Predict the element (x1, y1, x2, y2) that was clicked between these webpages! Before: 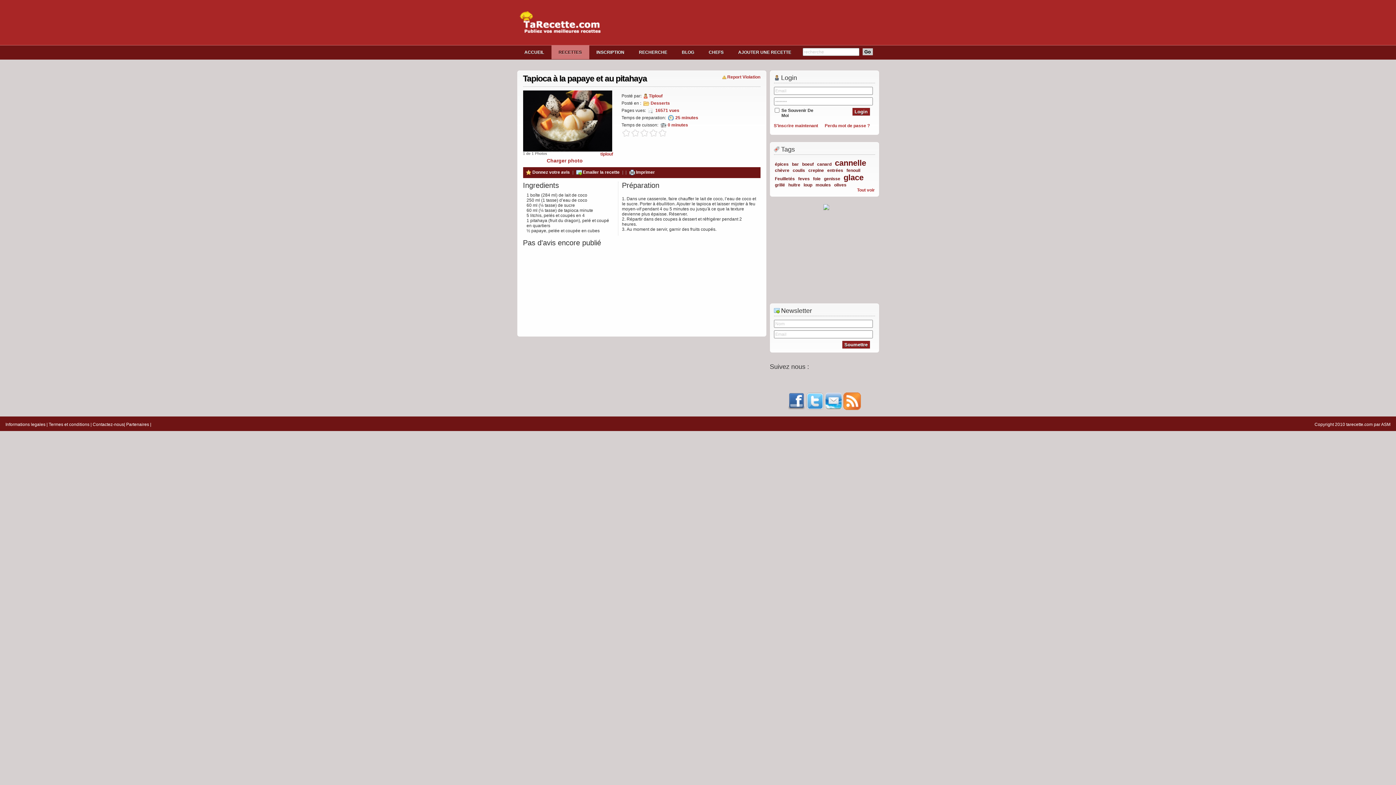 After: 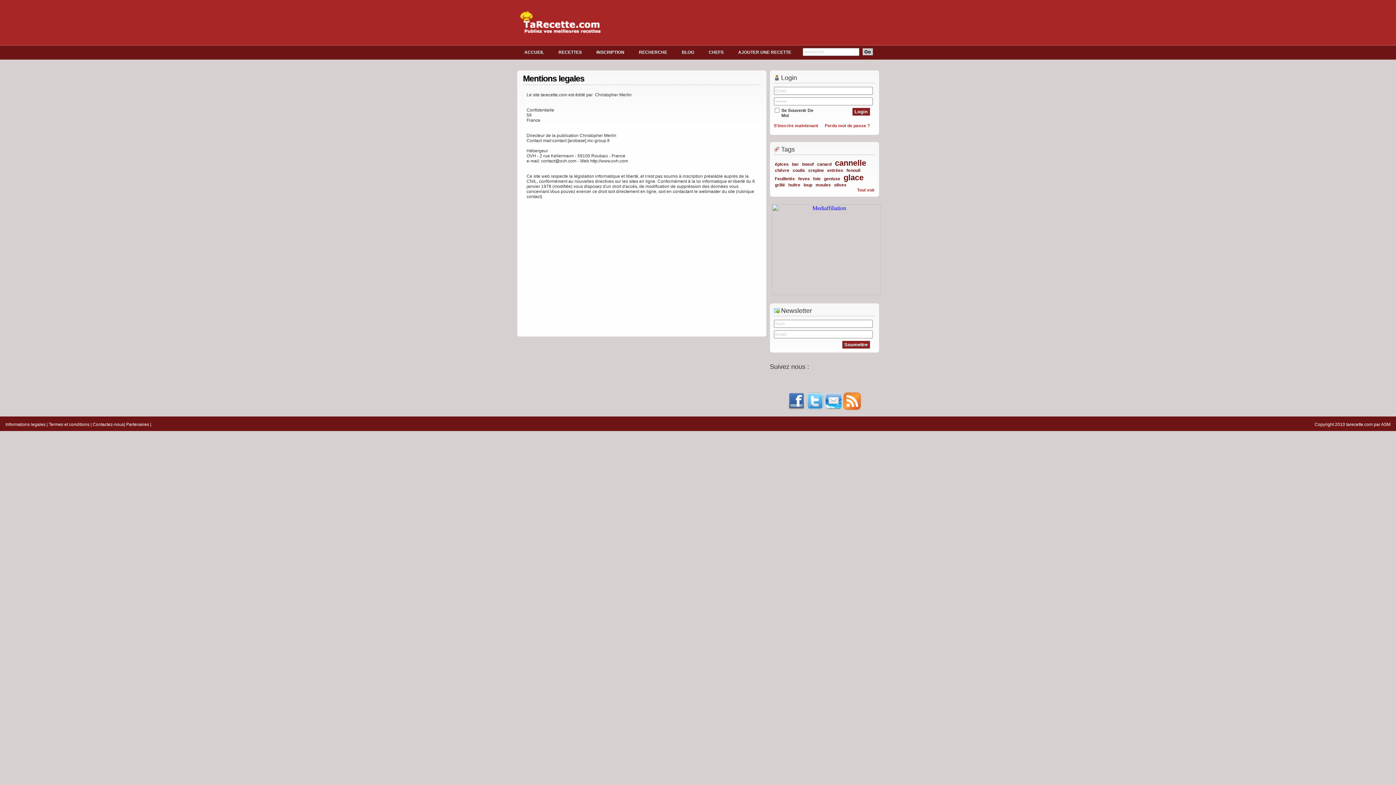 Action: label: Informations legales bbox: (5, 422, 45, 427)